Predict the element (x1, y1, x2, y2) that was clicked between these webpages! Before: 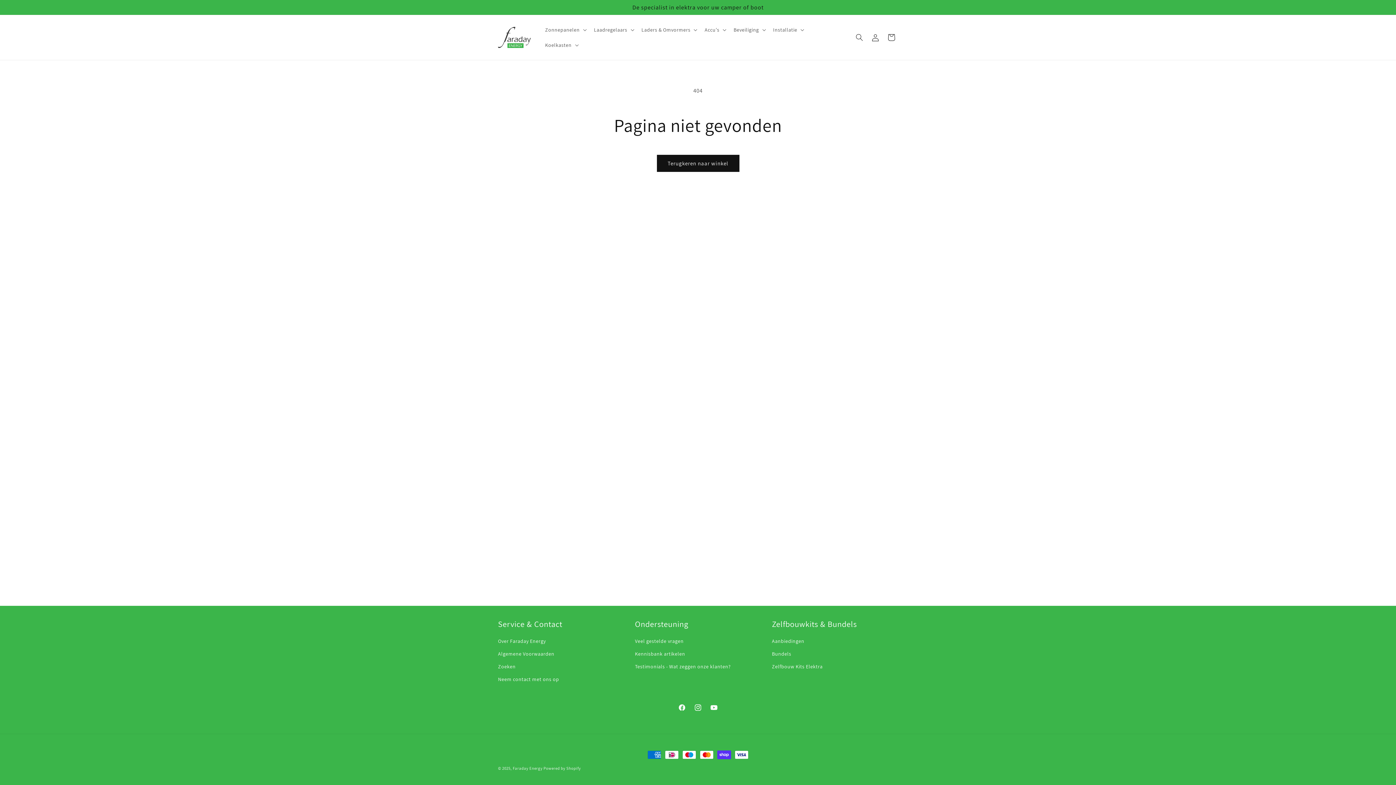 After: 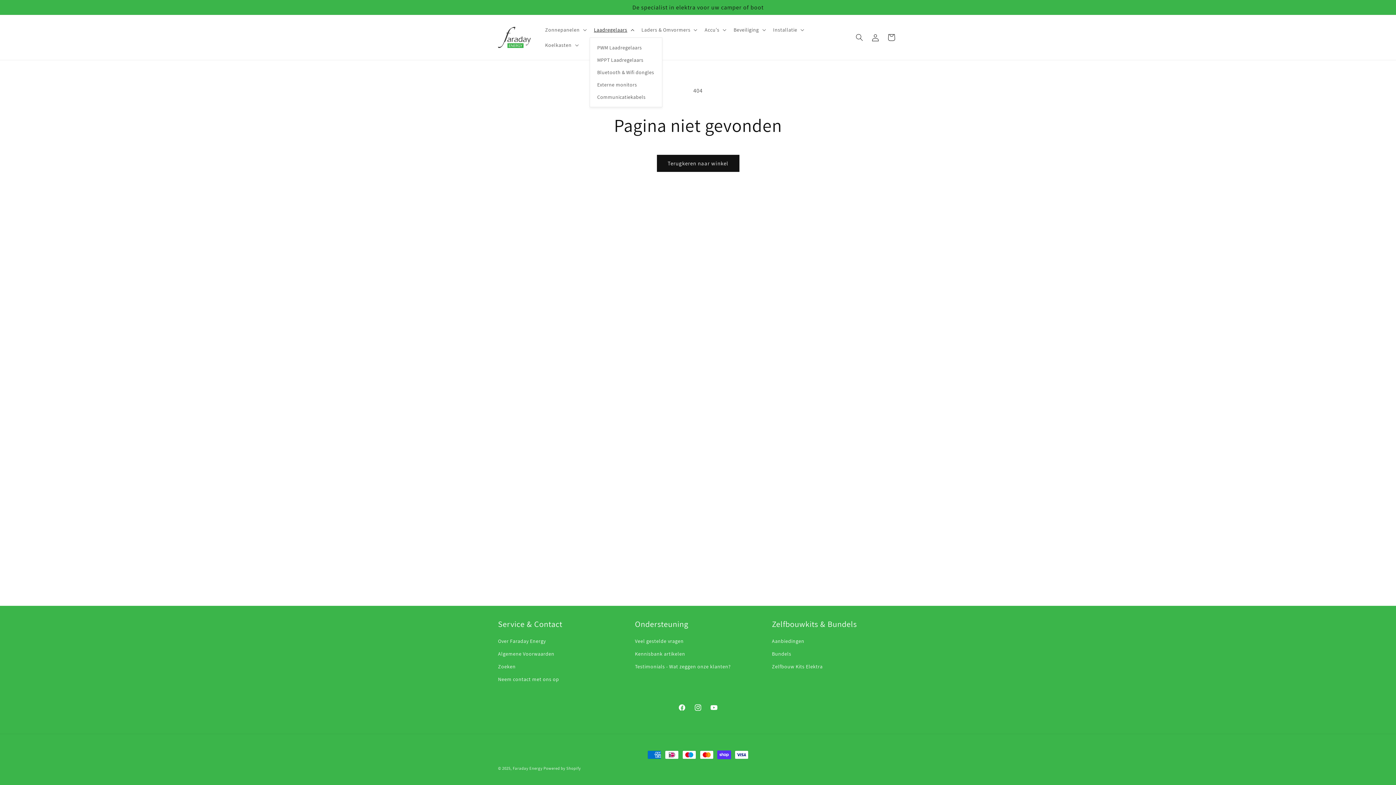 Action: label: Laadregelaars bbox: (589, 22, 637, 37)